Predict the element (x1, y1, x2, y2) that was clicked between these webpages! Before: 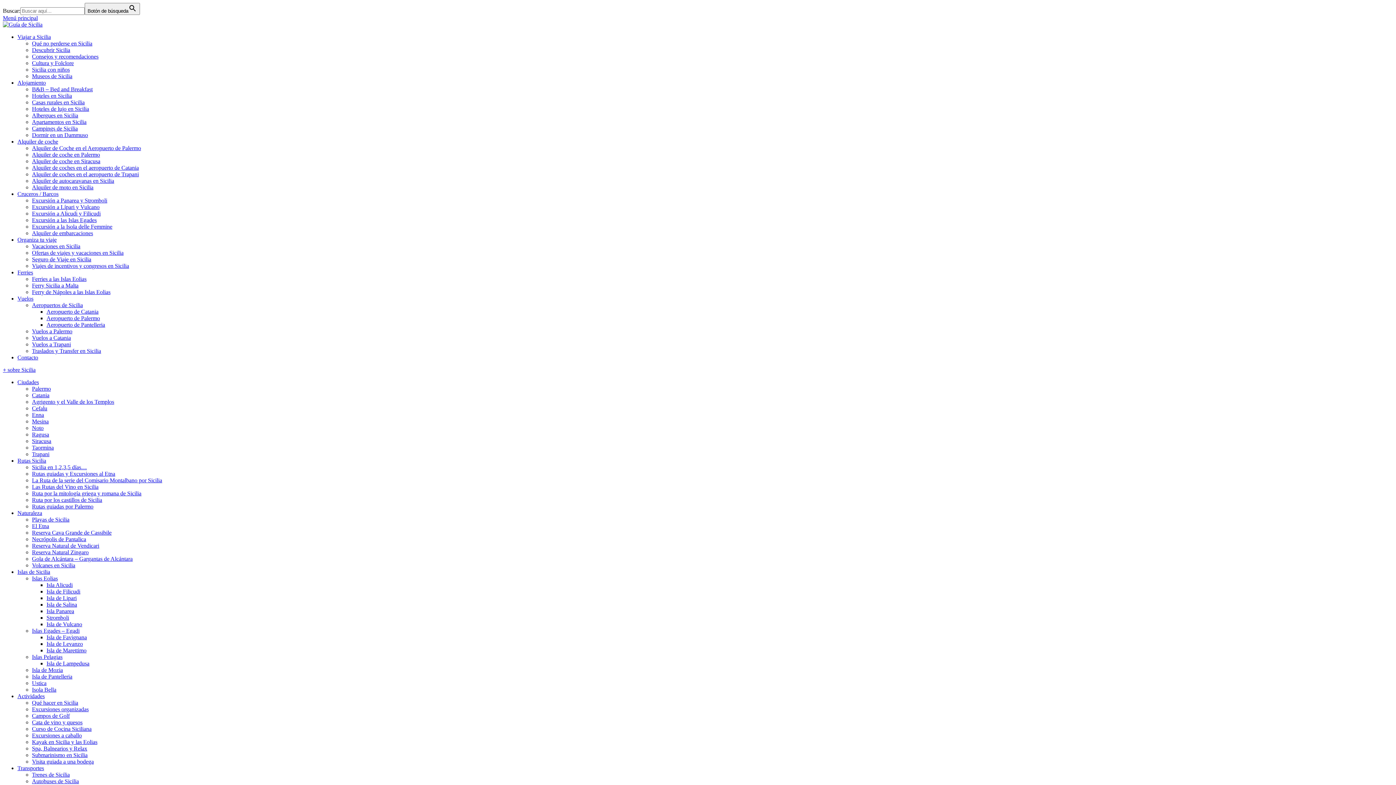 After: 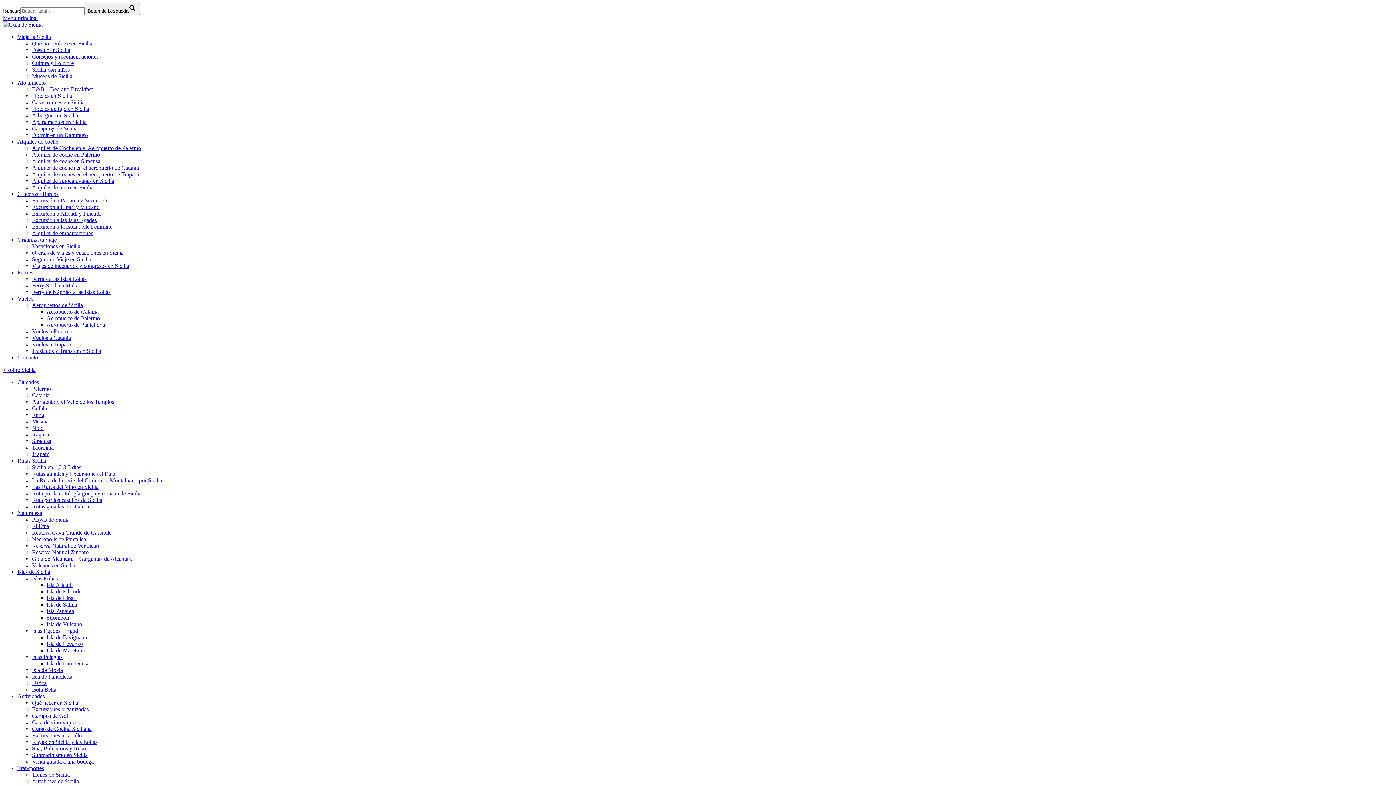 Action: bbox: (32, 204, 99, 210) label: Excursión a Lípari y Vulcano